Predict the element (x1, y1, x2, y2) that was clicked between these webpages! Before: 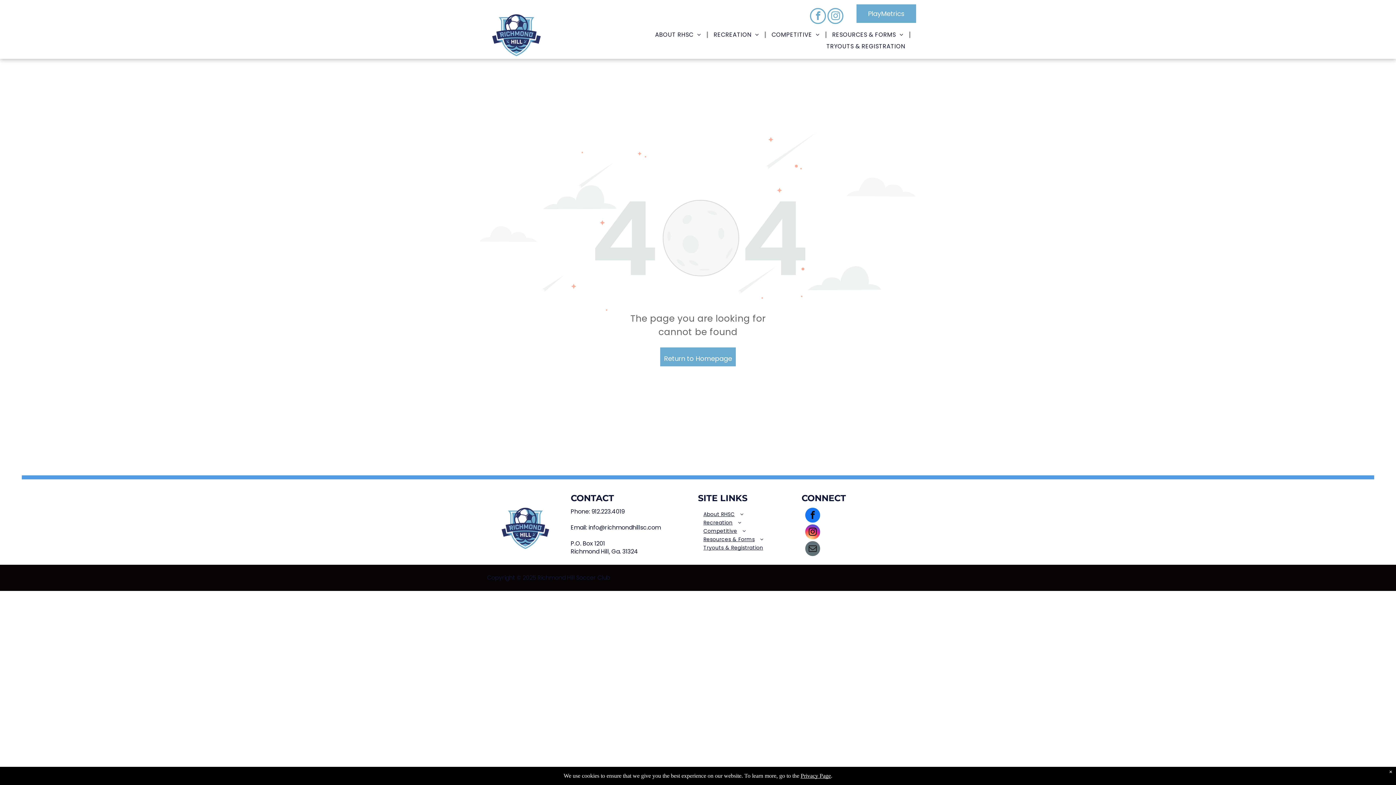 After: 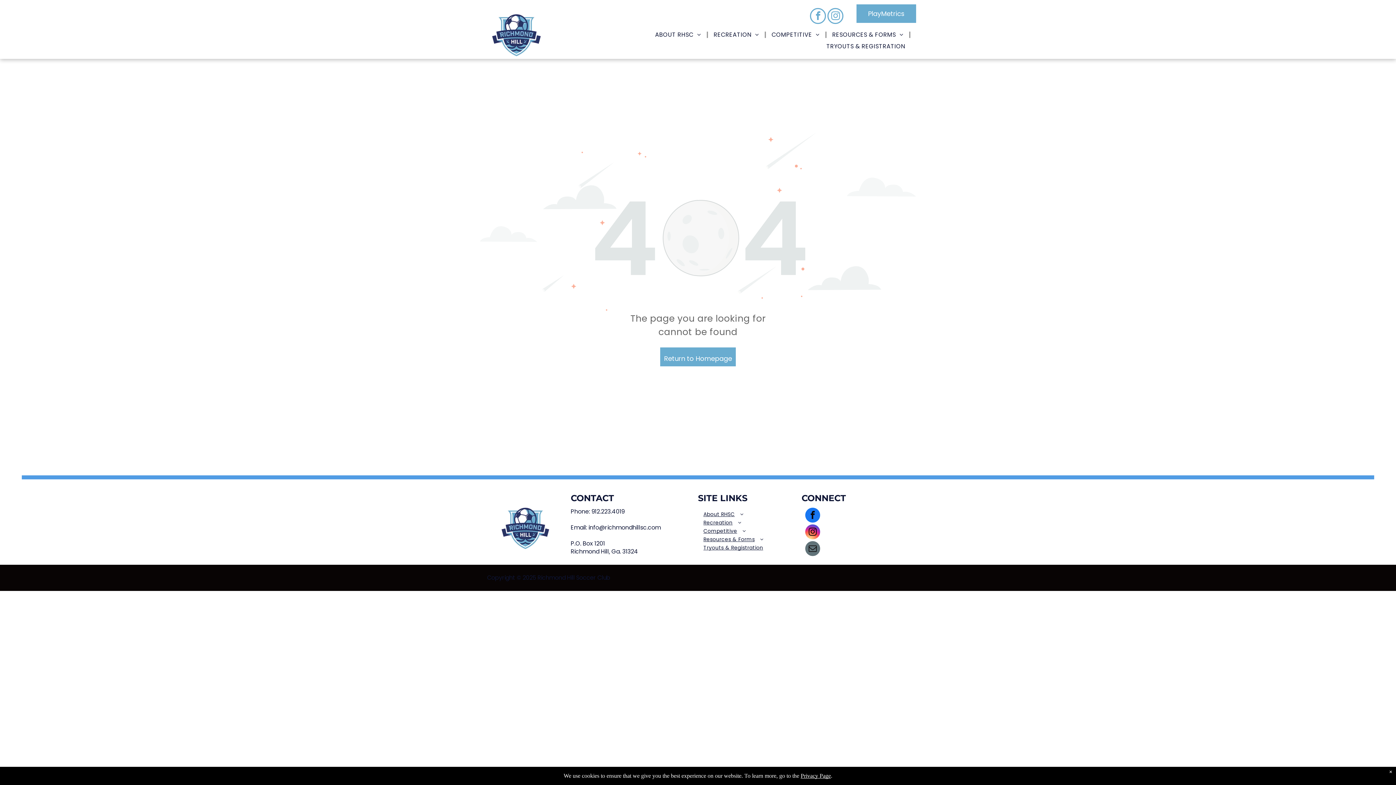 Action: label: email bbox: (805, 541, 820, 558)